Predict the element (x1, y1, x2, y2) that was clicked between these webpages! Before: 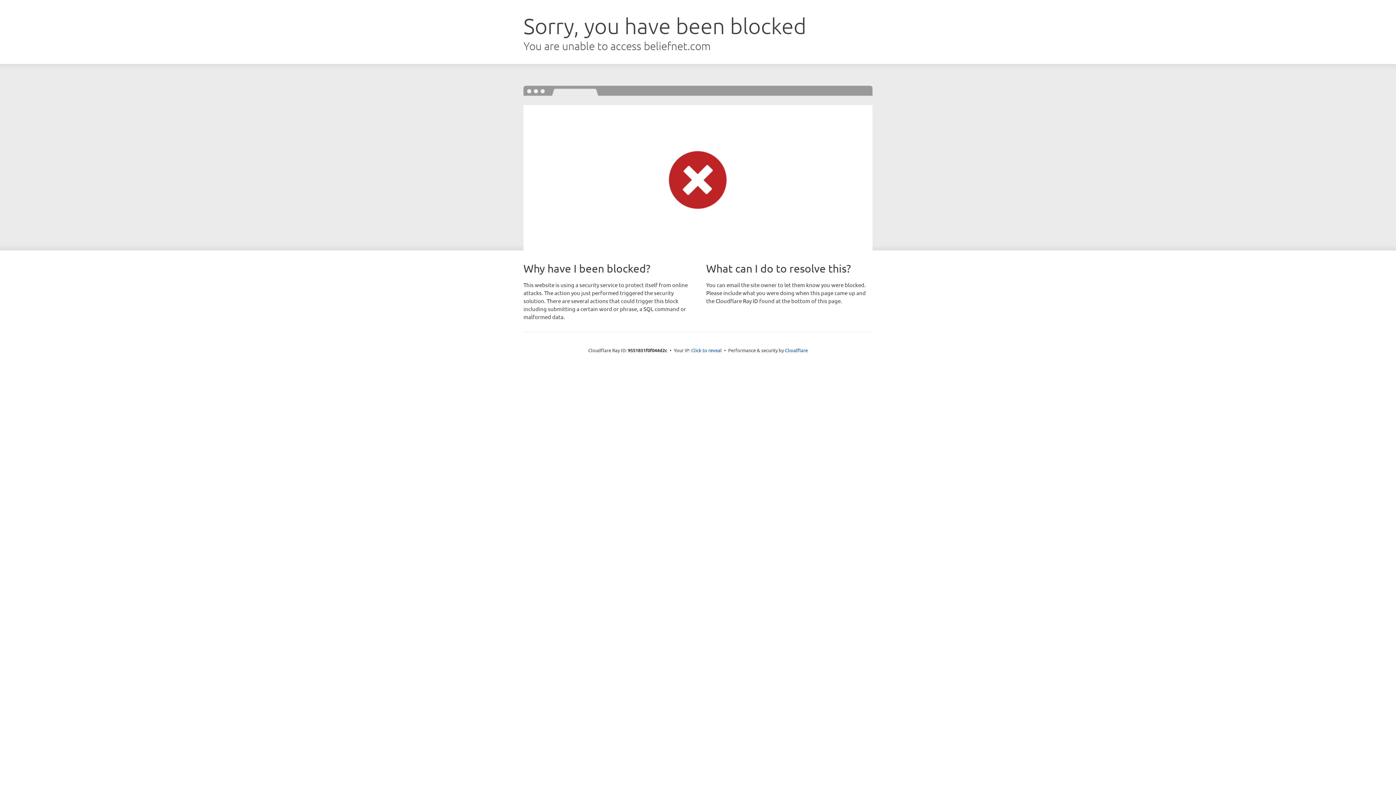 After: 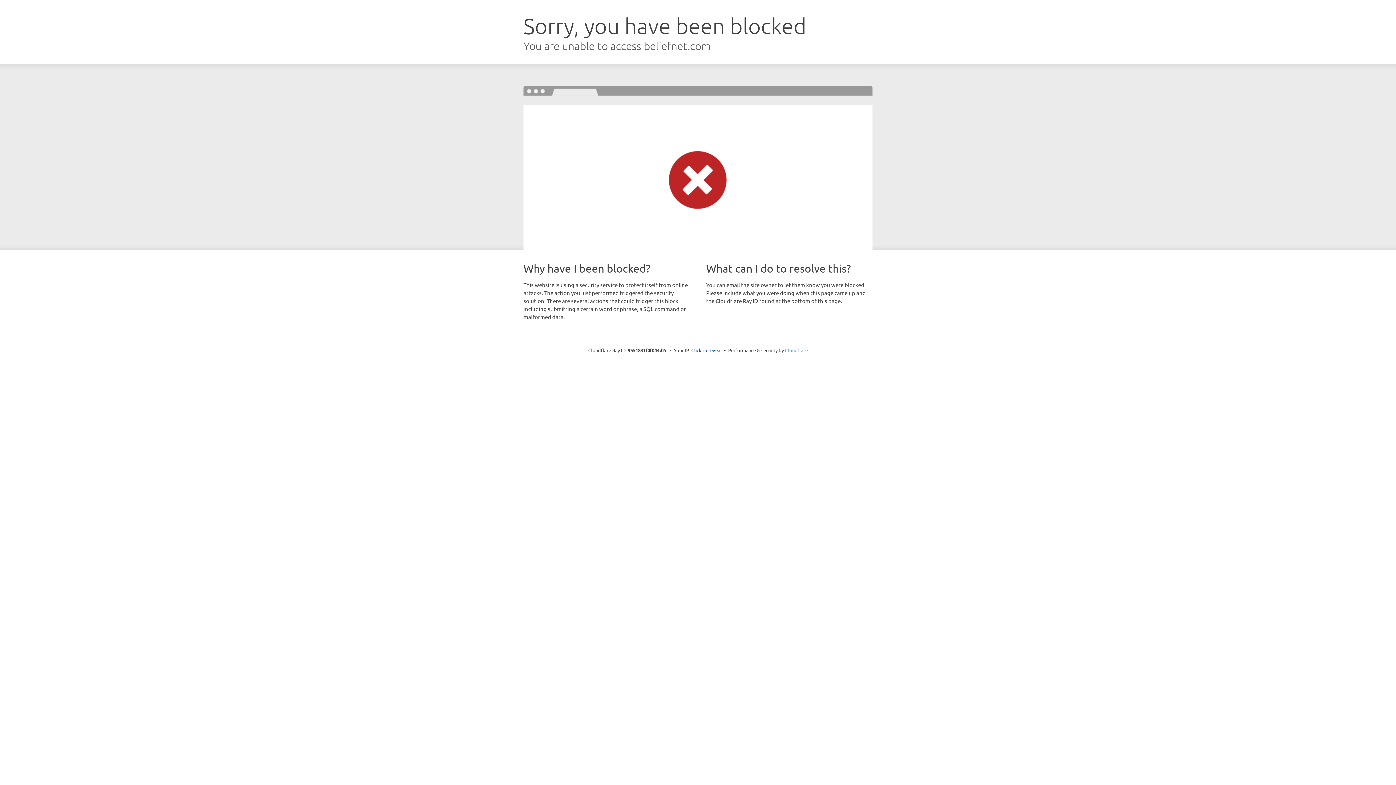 Action: label: Cloudflare bbox: (785, 347, 808, 353)